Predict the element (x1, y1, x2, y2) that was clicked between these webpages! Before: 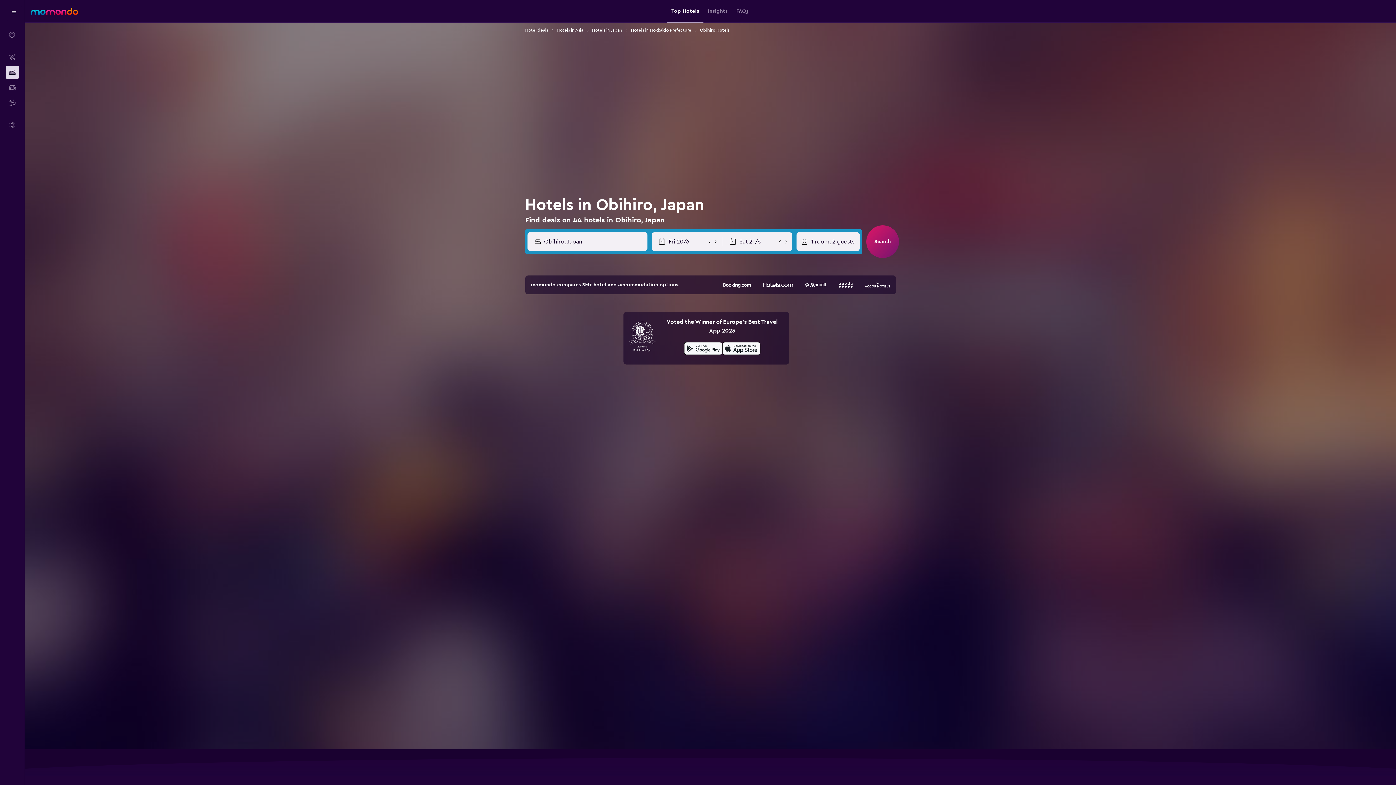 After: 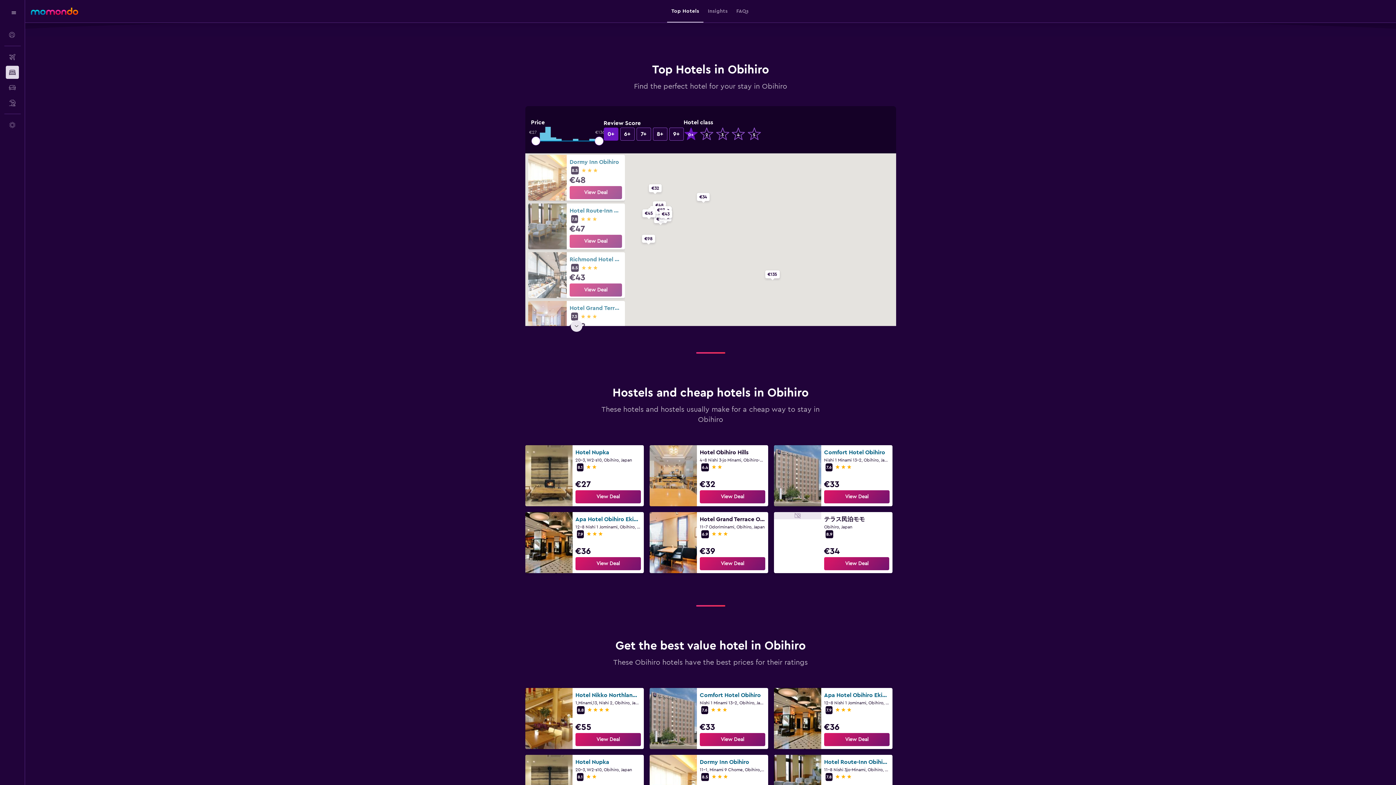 Action: label: Top Hotels bbox: (671, 0, 699, 22)